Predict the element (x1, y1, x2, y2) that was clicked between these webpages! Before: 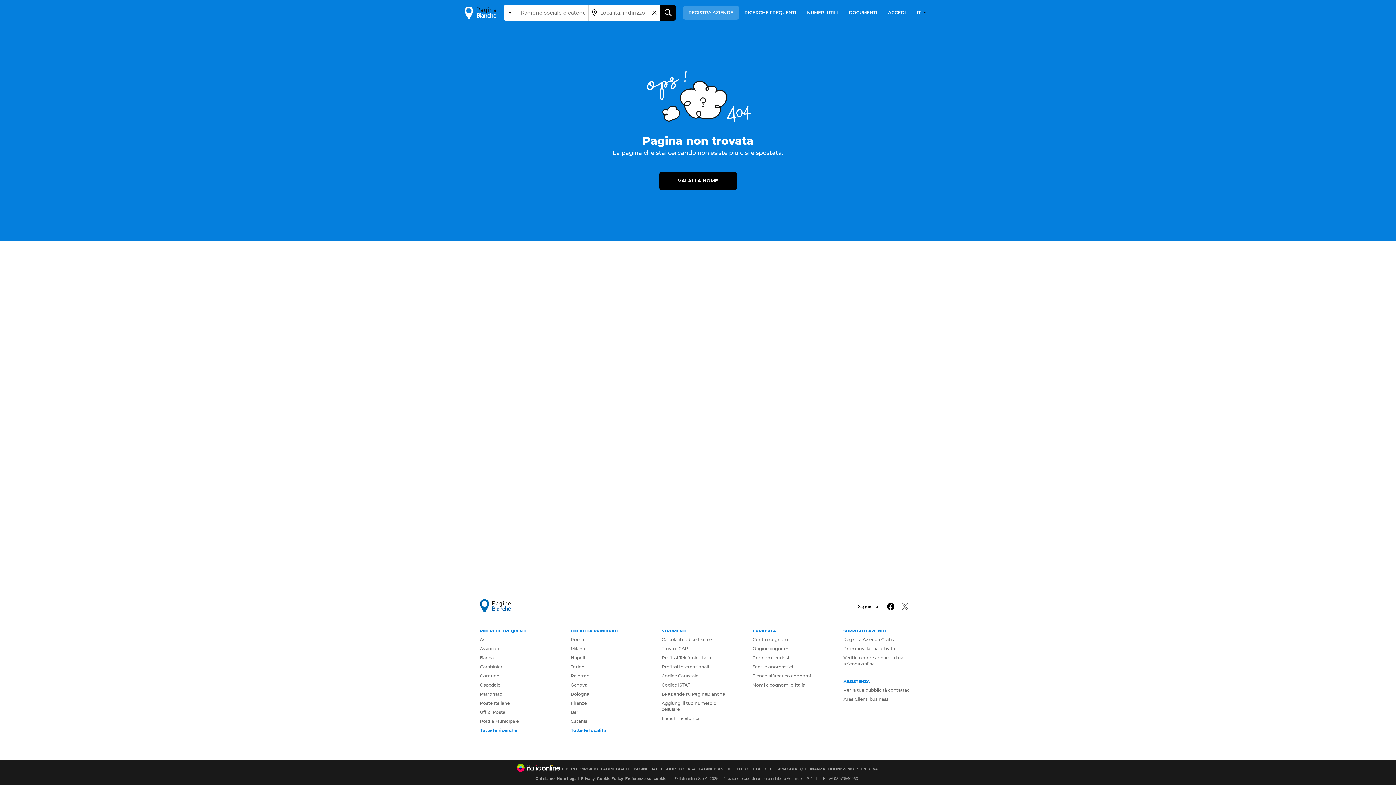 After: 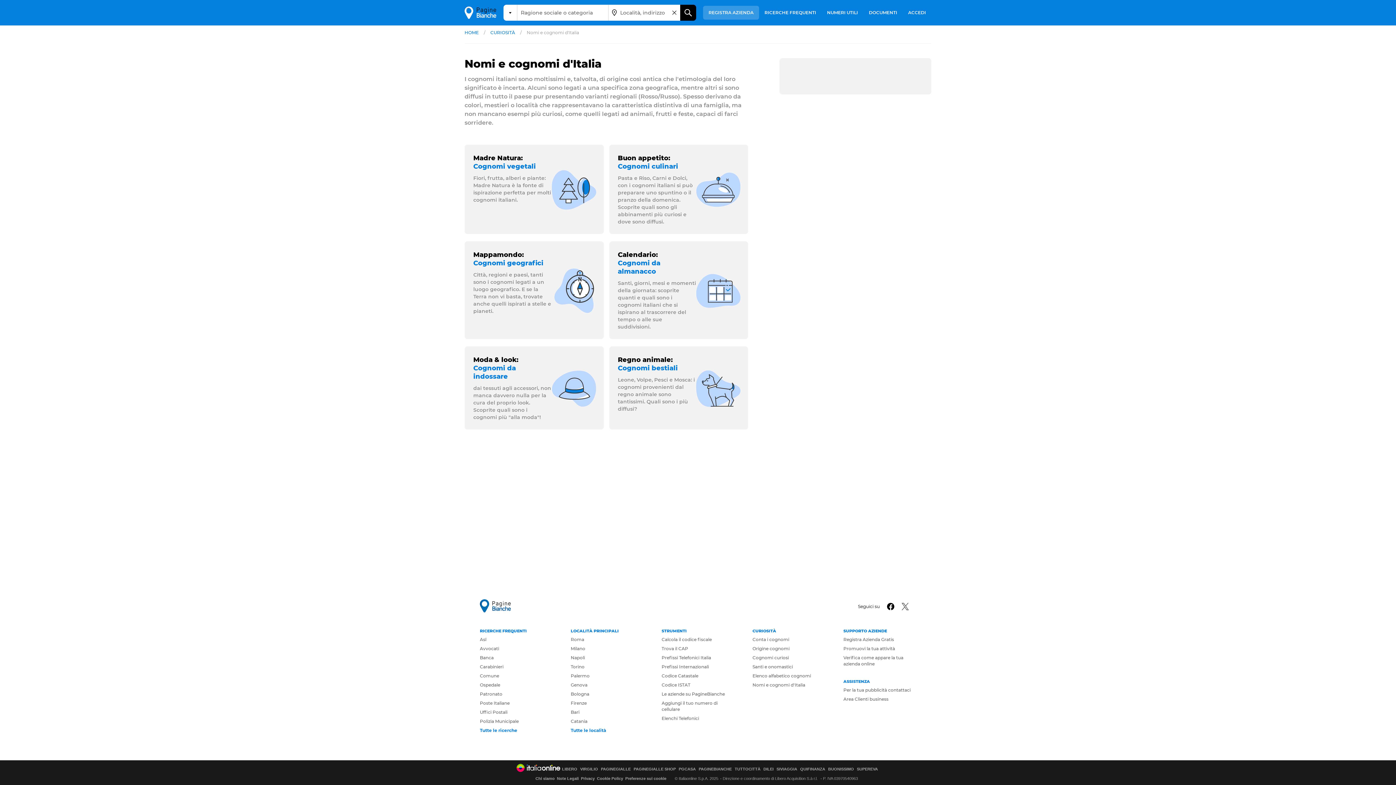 Action: label: Nomi e cognomi d'Italia bbox: (752, 682, 805, 688)